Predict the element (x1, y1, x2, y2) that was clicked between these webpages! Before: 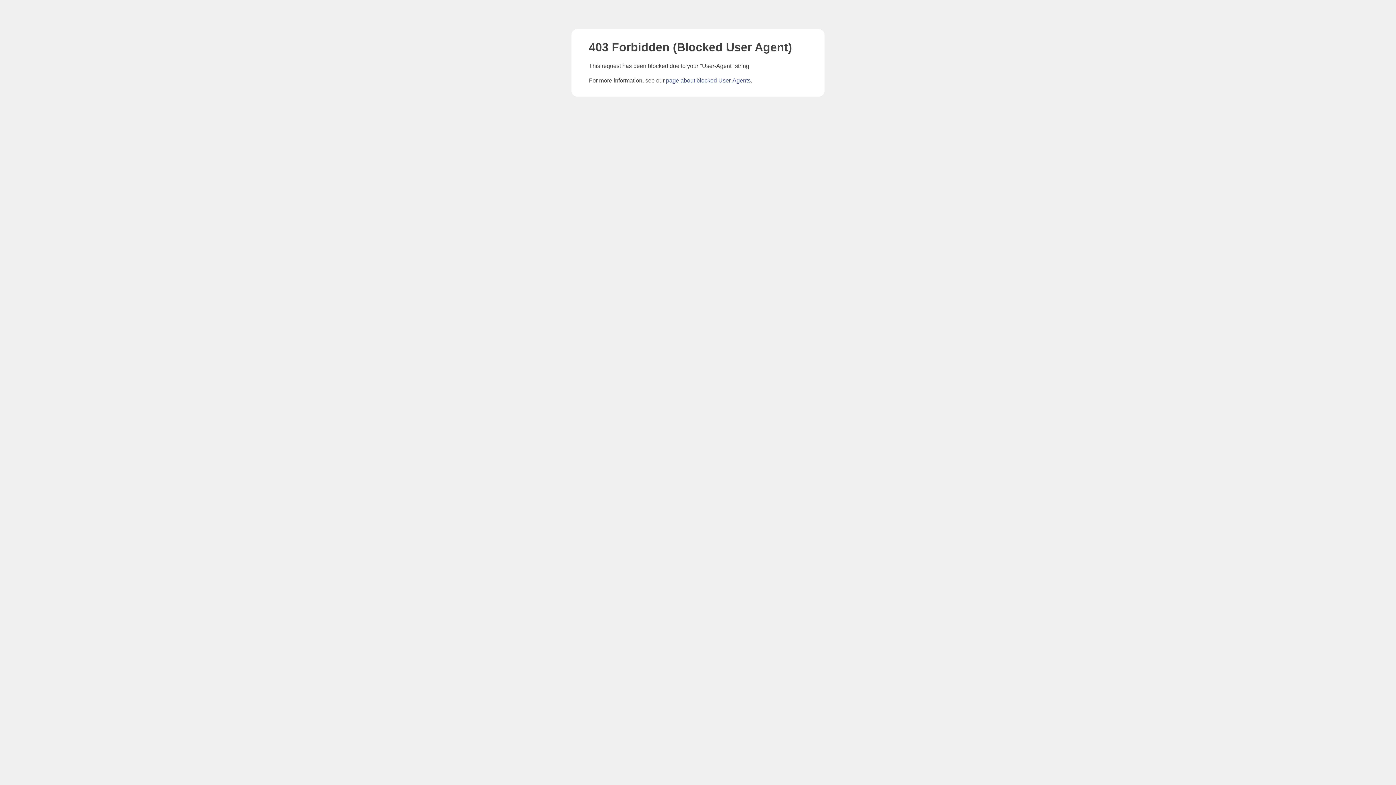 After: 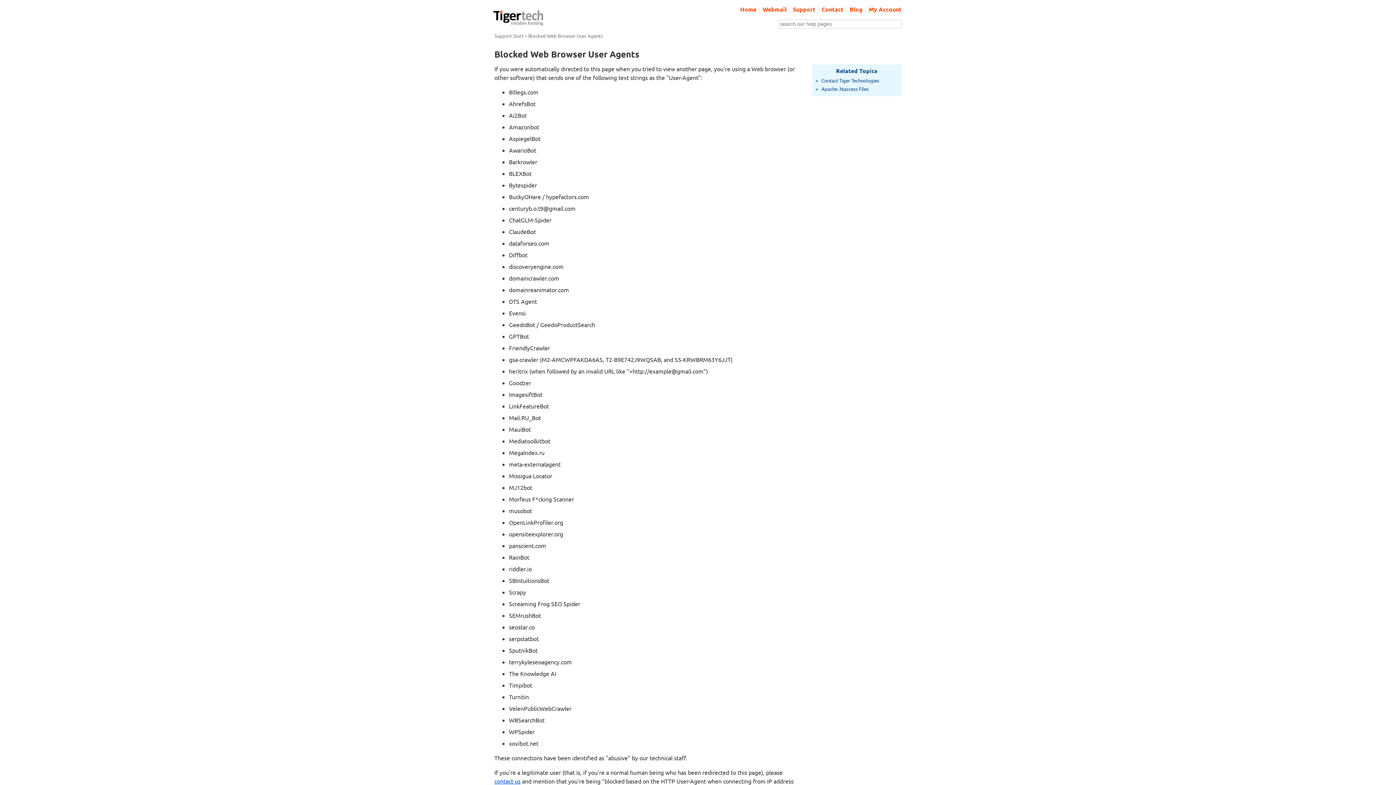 Action: bbox: (666, 77, 750, 83) label: page about blocked User-Agents